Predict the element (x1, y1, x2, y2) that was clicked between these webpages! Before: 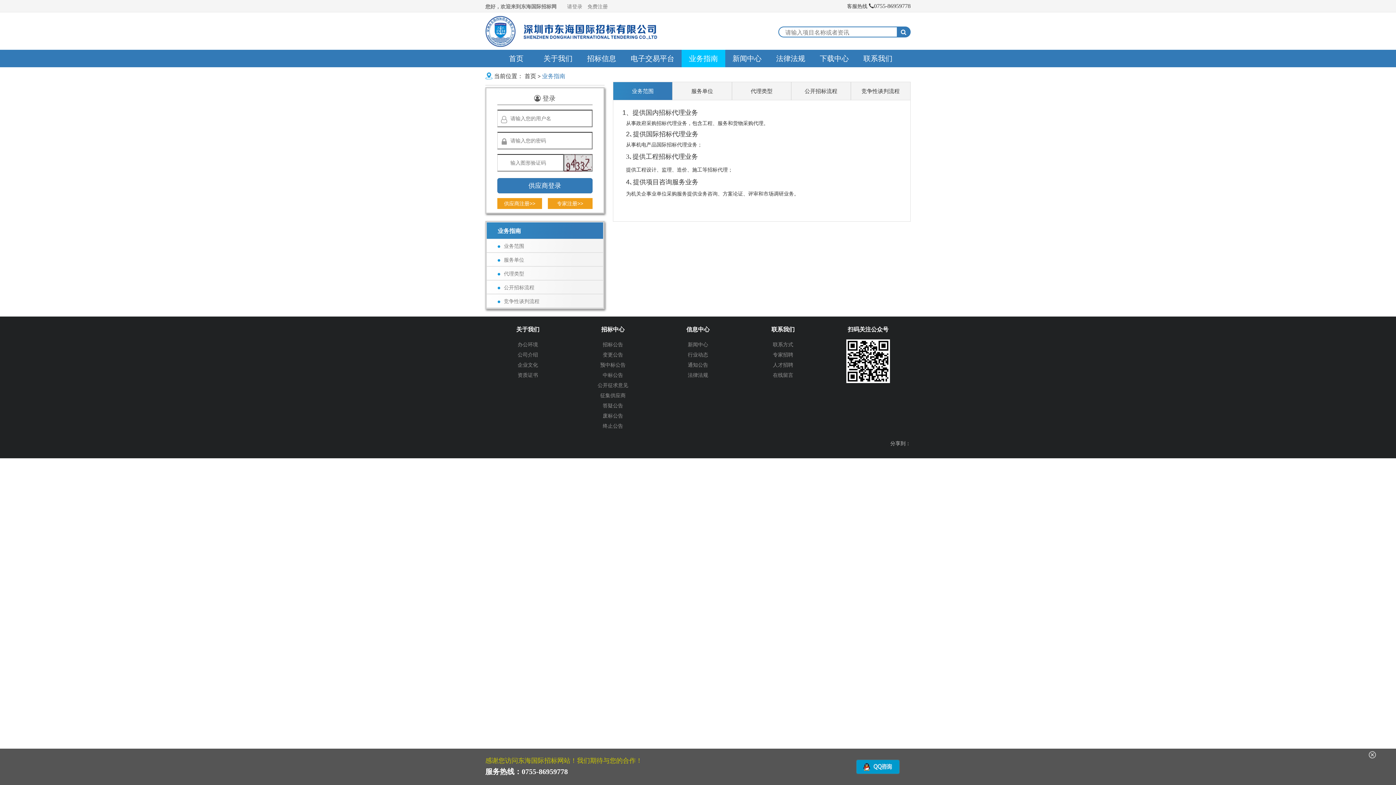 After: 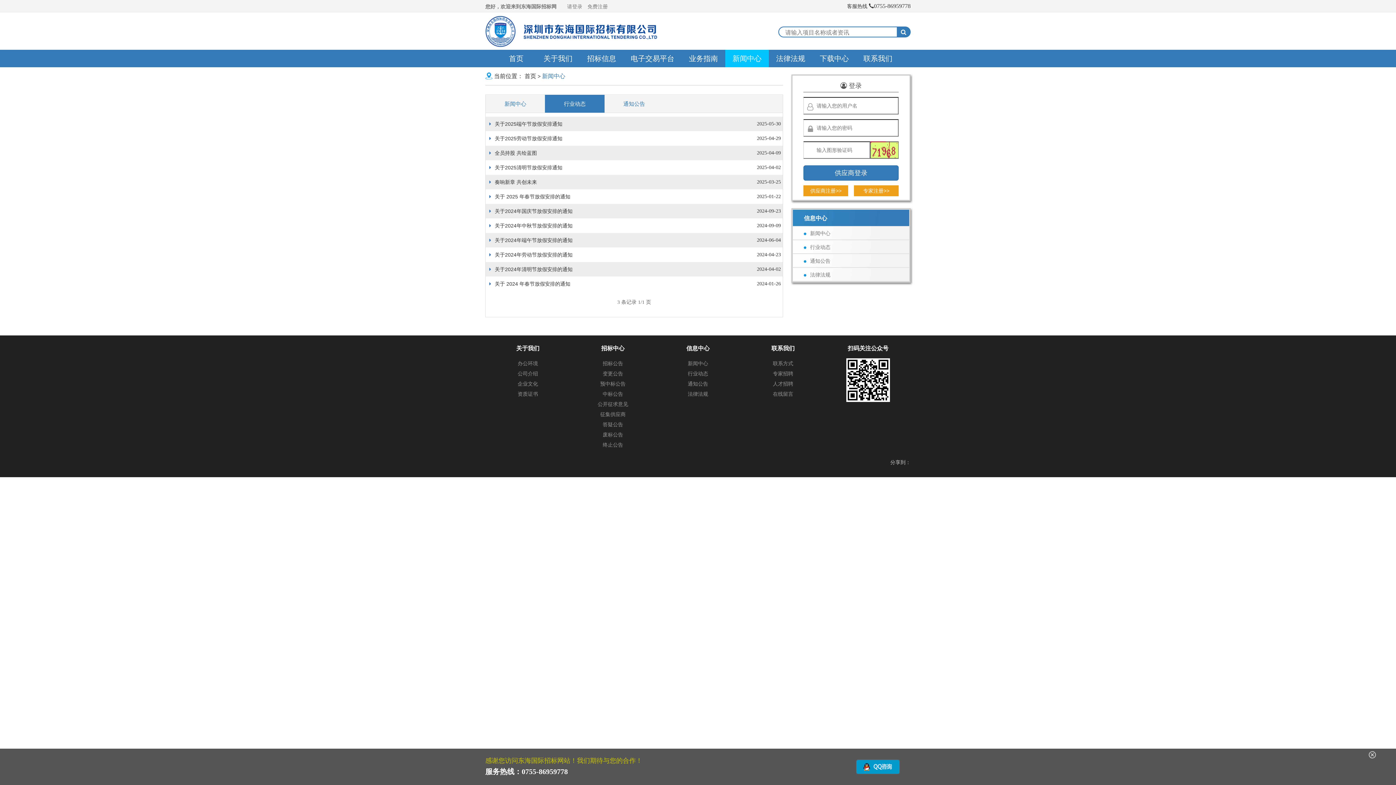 Action: bbox: (655, 349, 740, 360) label: 行业动态